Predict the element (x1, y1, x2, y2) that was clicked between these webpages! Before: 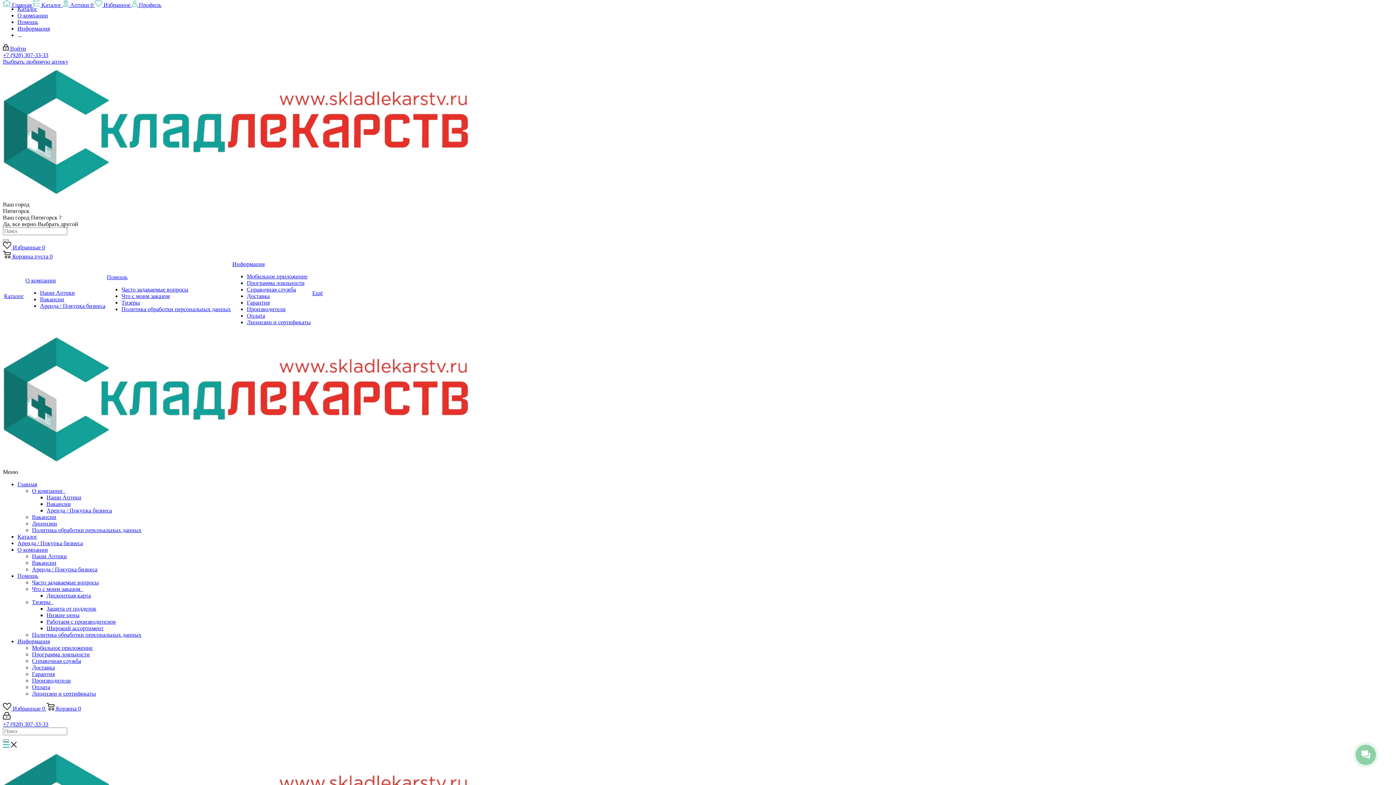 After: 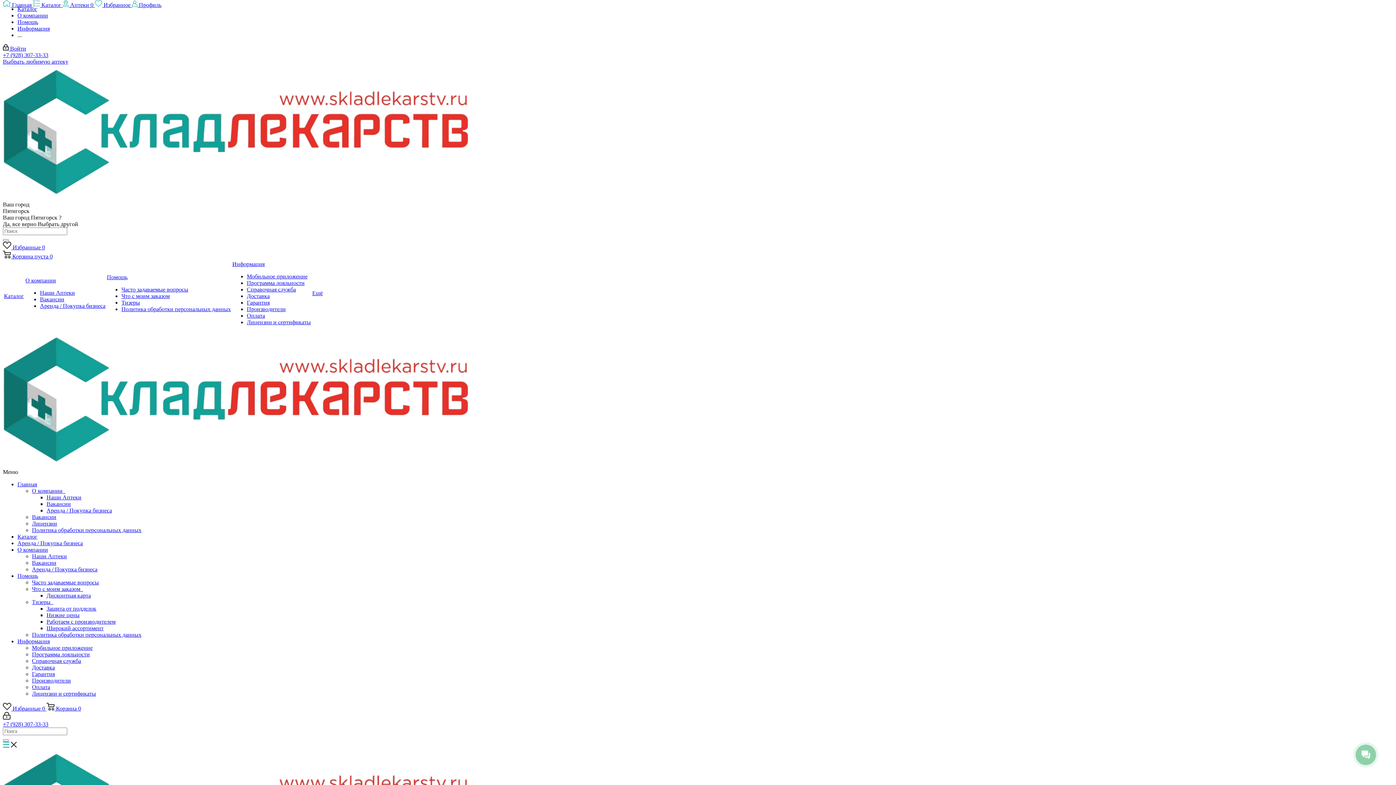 Action: bbox: (32, 651, 89, 657) label: Программа лояльности